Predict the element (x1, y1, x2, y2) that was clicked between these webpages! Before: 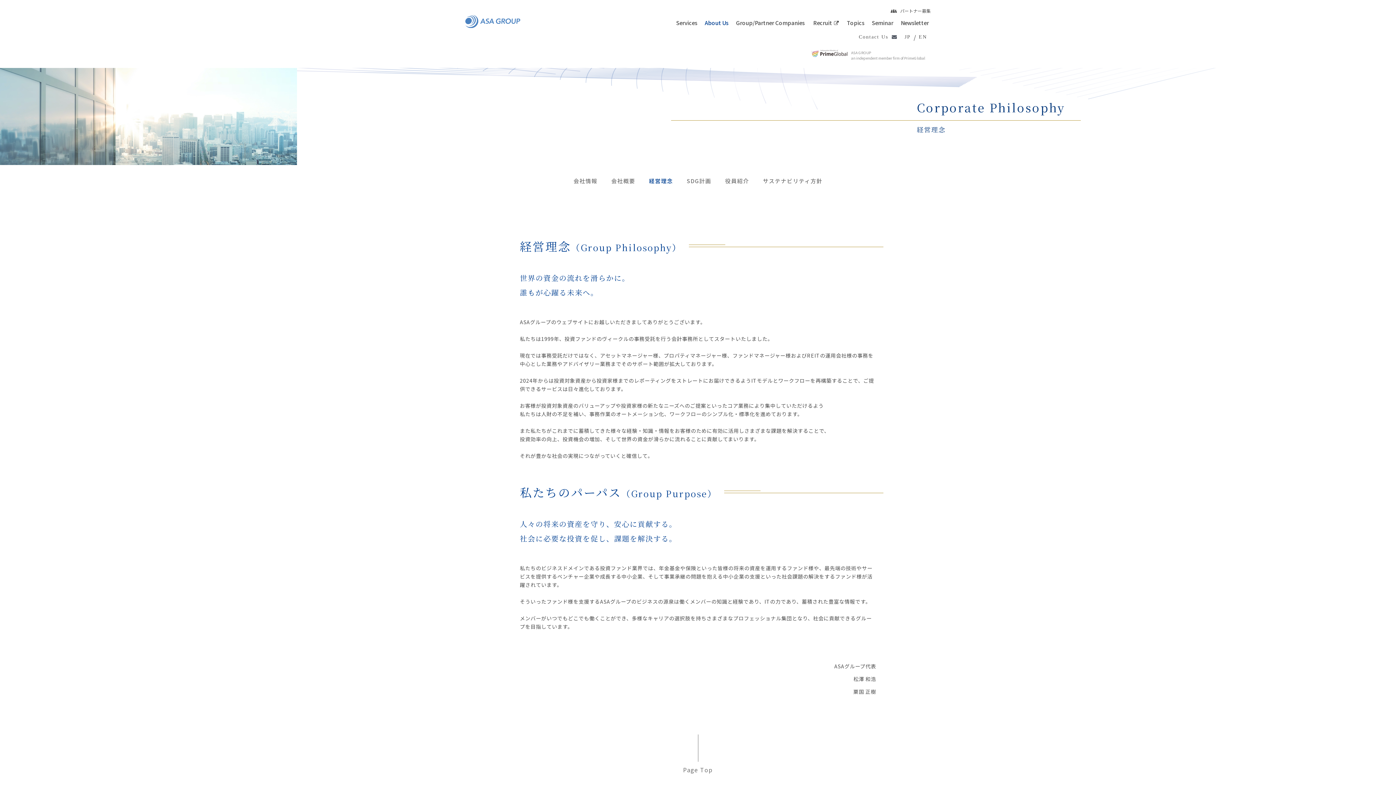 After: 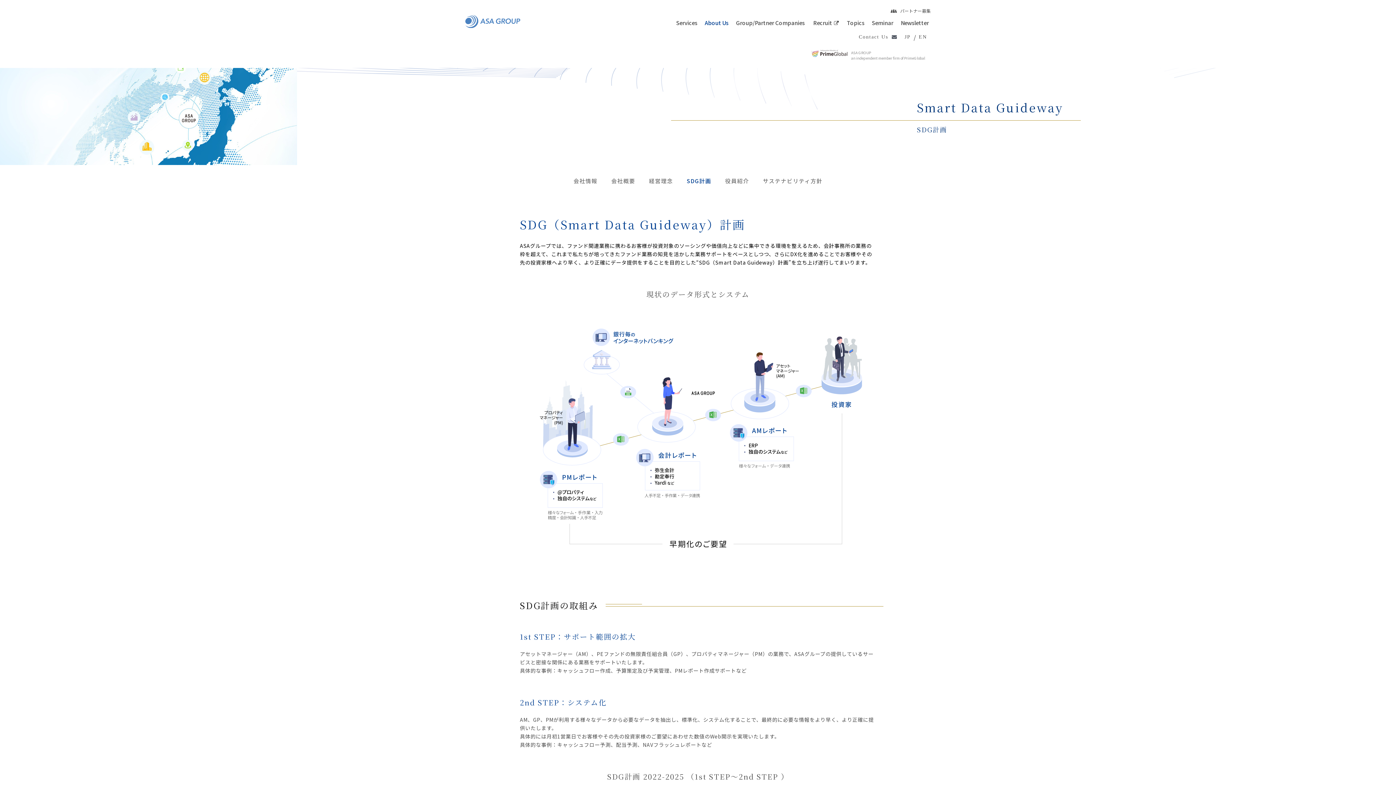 Action: bbox: (686, 176, 711, 184) label: SDG計画